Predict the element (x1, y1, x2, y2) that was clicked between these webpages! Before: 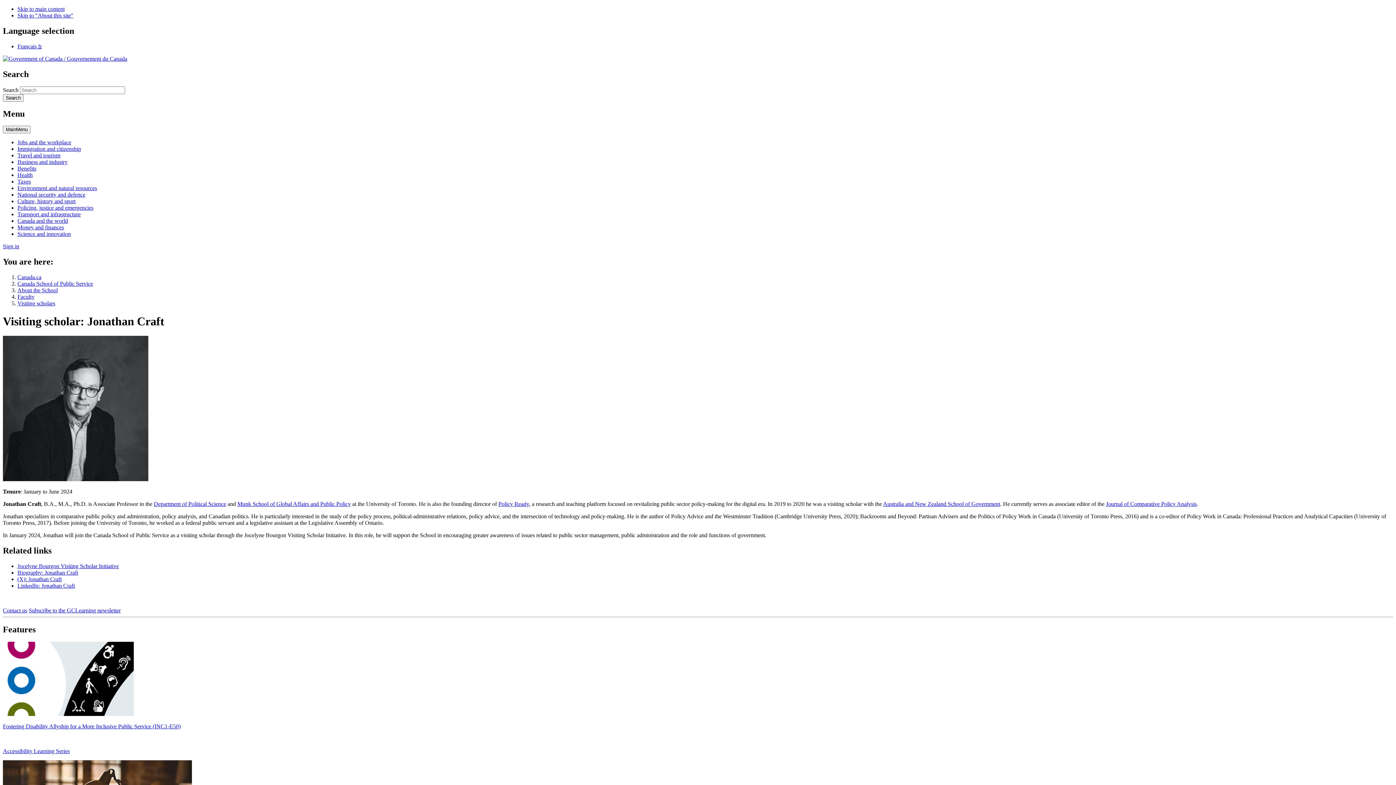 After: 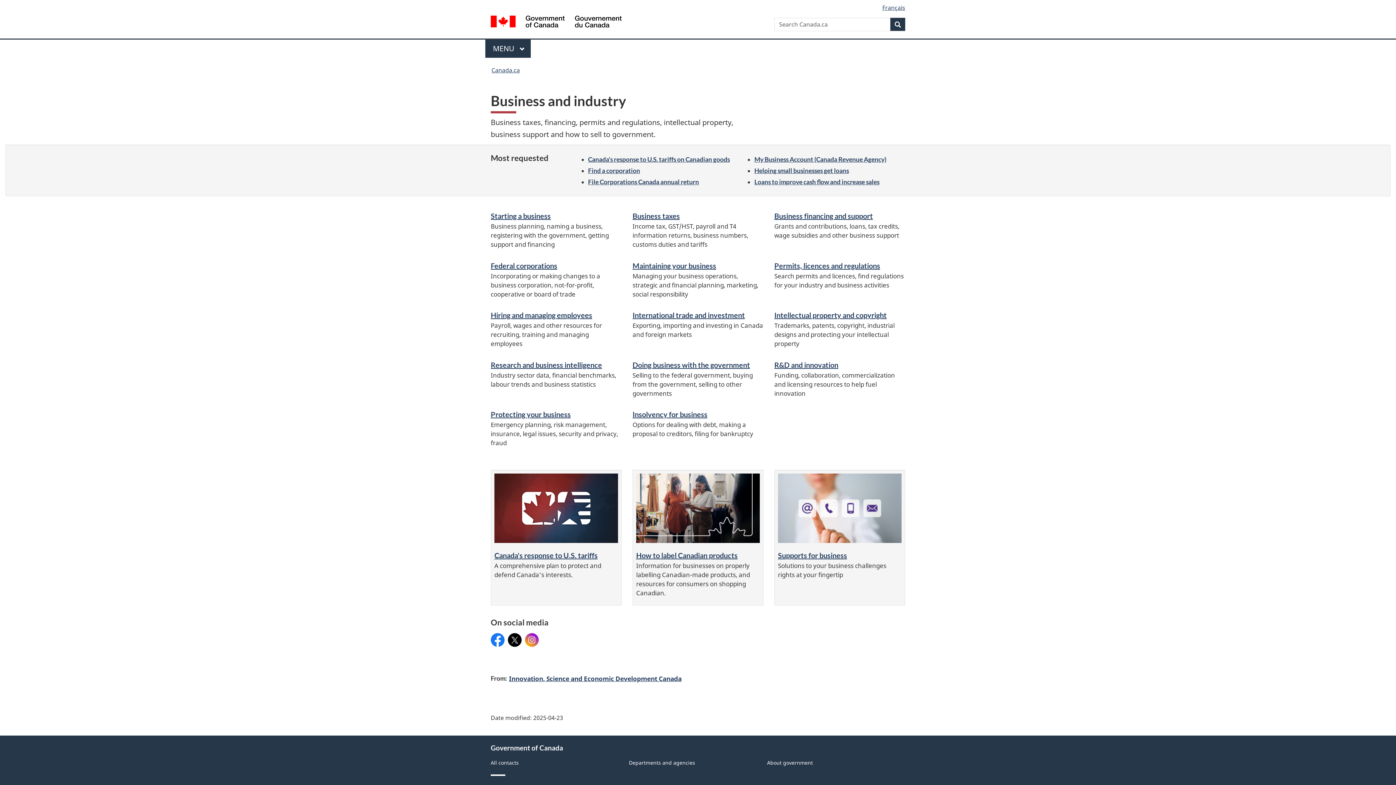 Action: bbox: (17, 159, 67, 165) label: Business and industry